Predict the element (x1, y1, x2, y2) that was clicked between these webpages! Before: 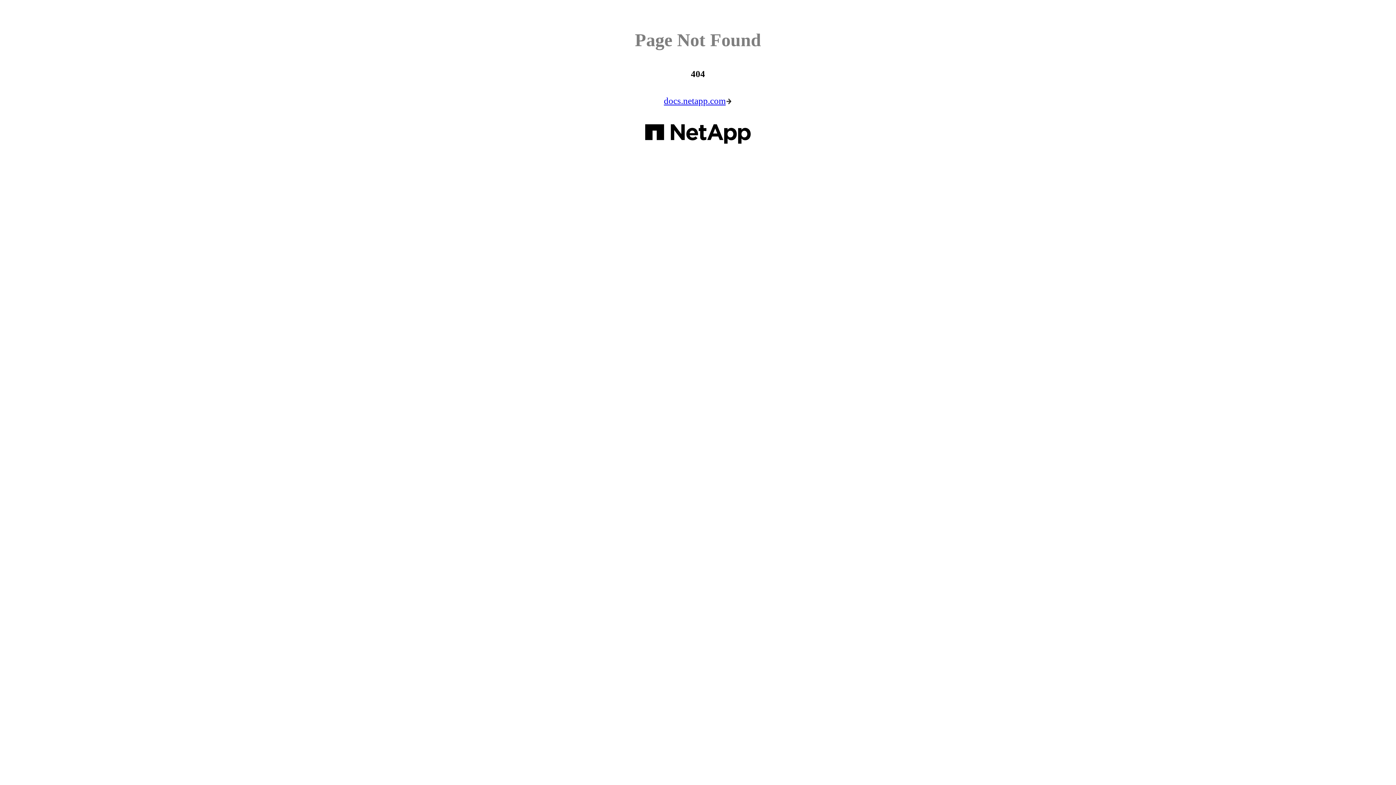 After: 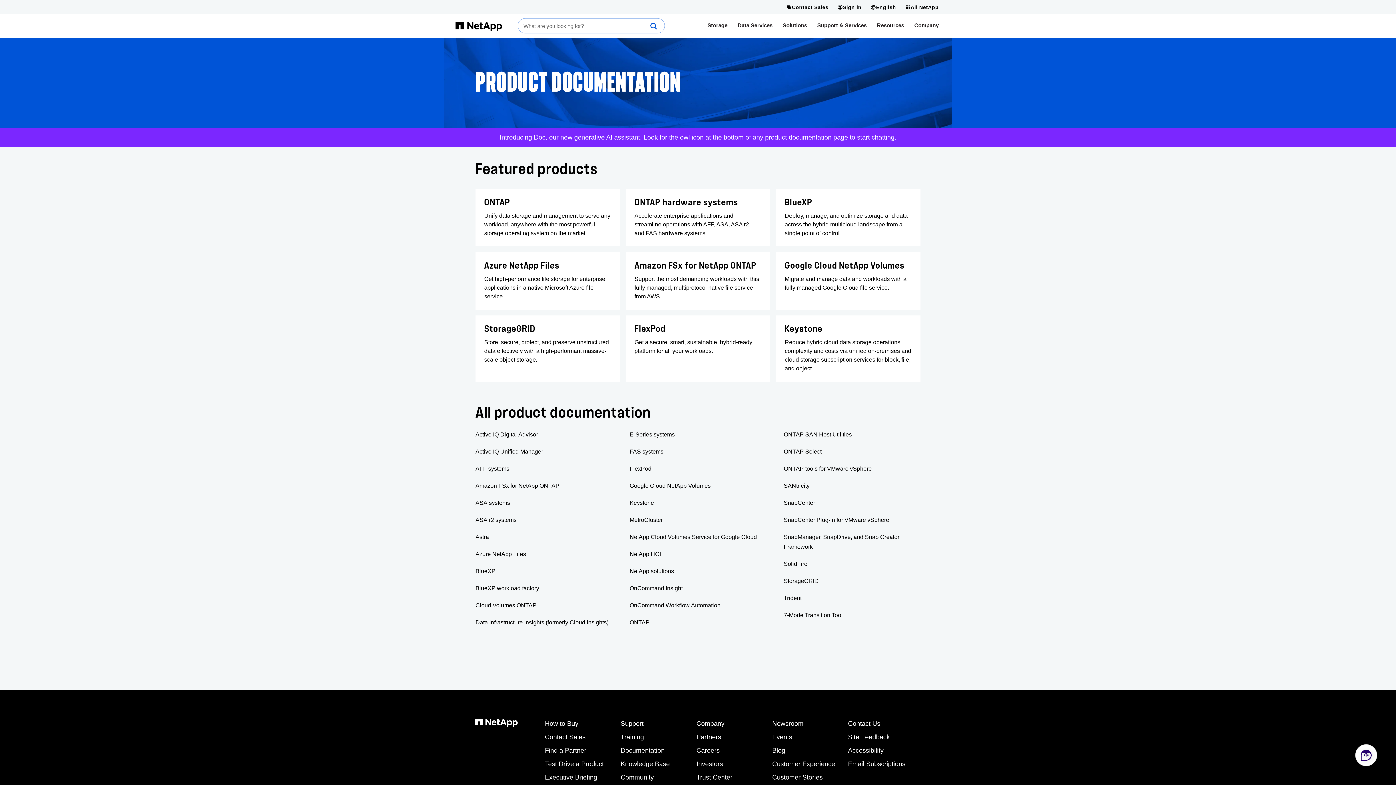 Action: label: docs.netapp.com bbox: (664, 93, 732, 108)